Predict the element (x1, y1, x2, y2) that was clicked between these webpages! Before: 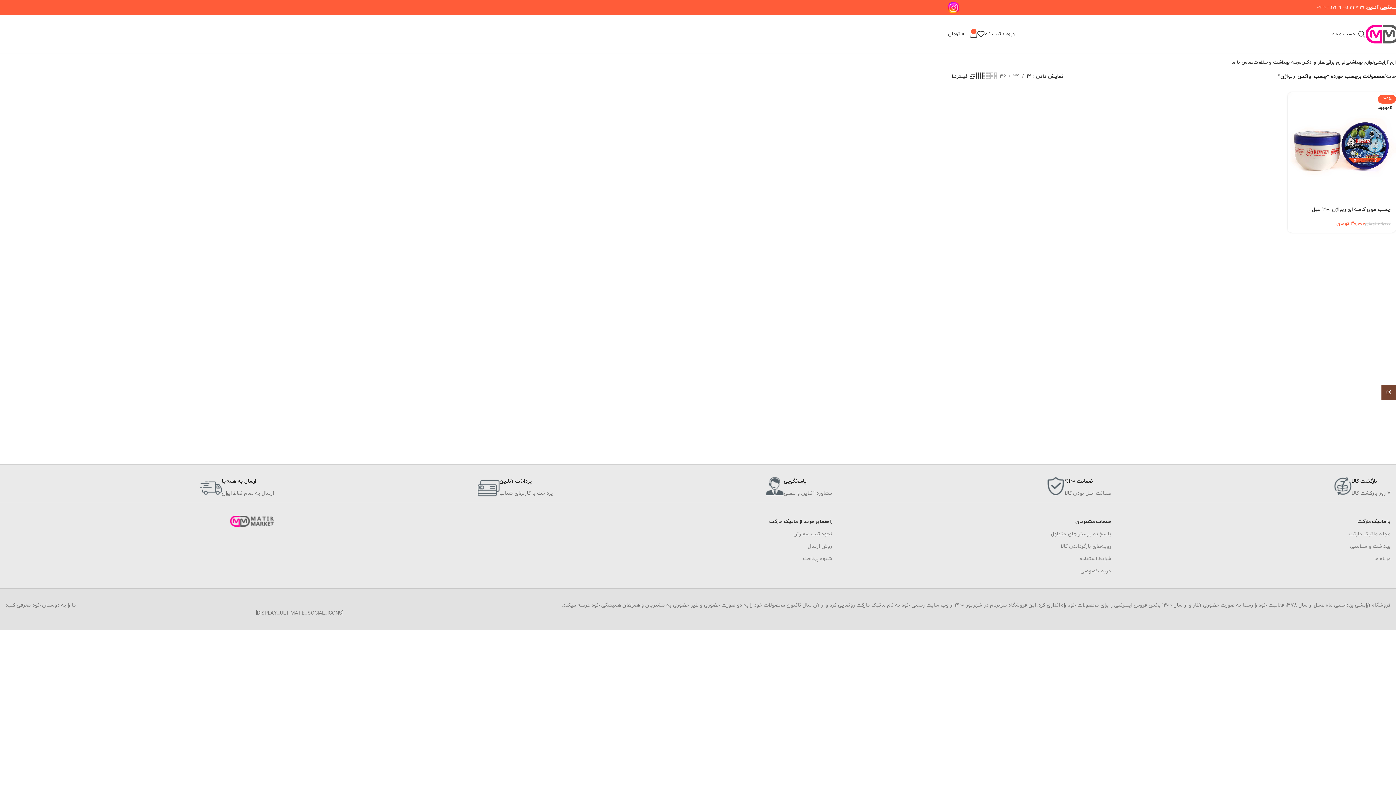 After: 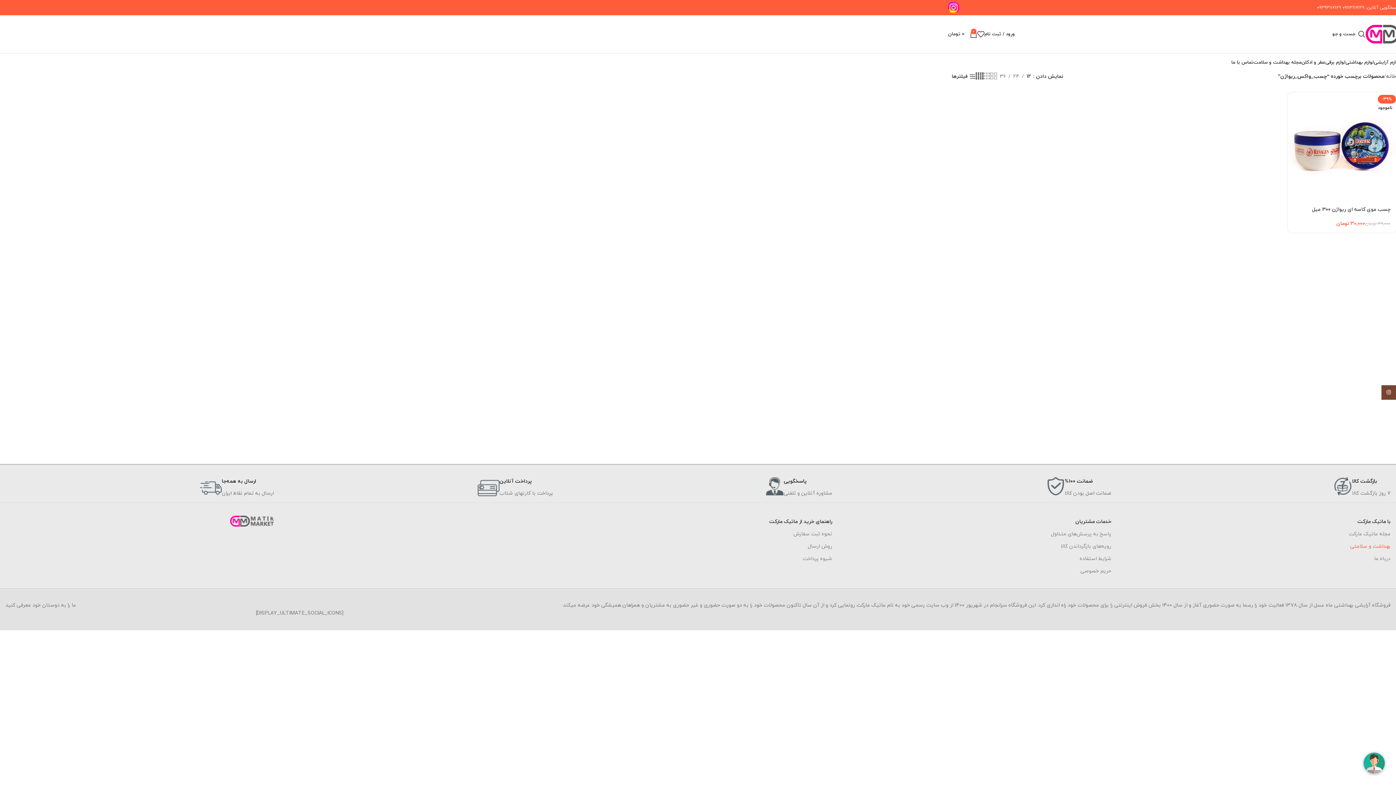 Action: bbox: (1122, 540, 1390, 553) label: بهداشت و سلامتی